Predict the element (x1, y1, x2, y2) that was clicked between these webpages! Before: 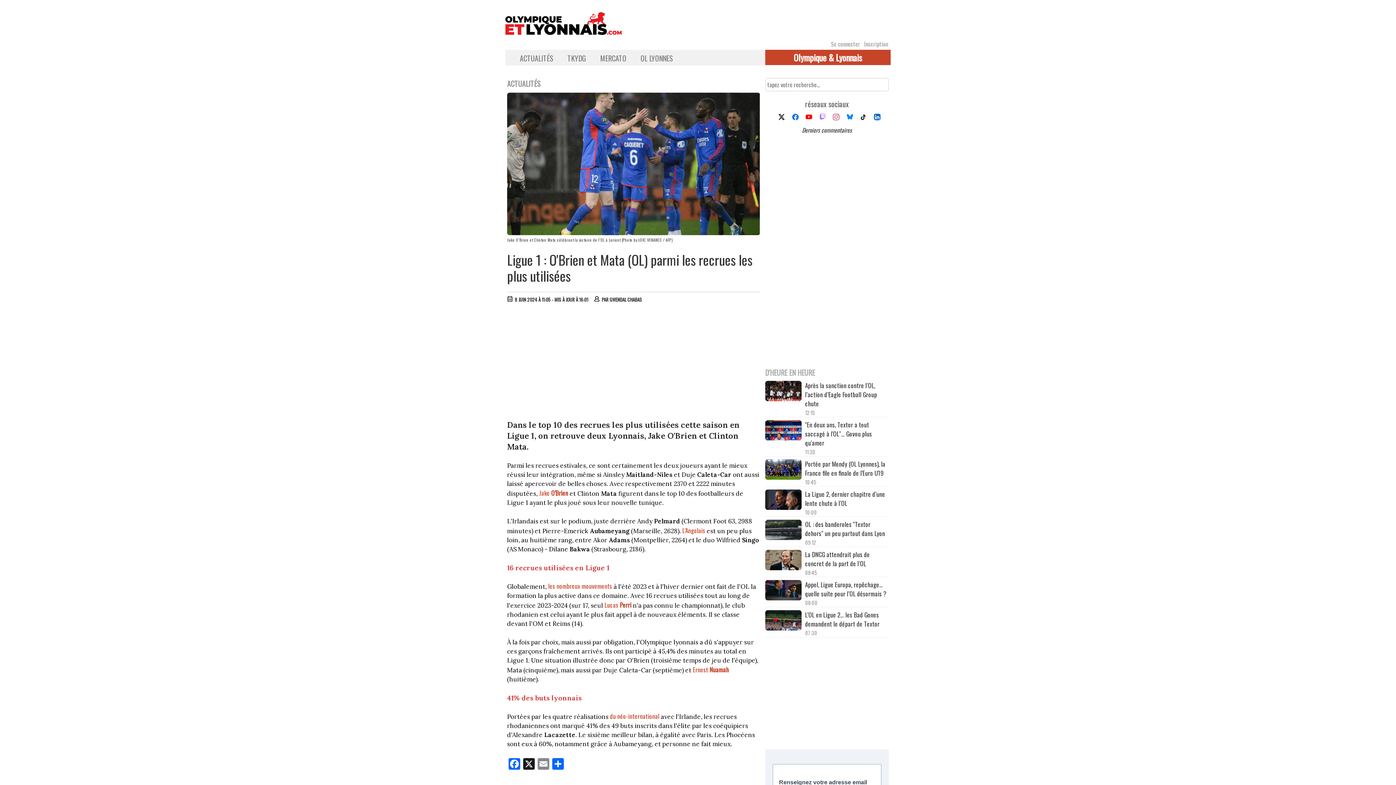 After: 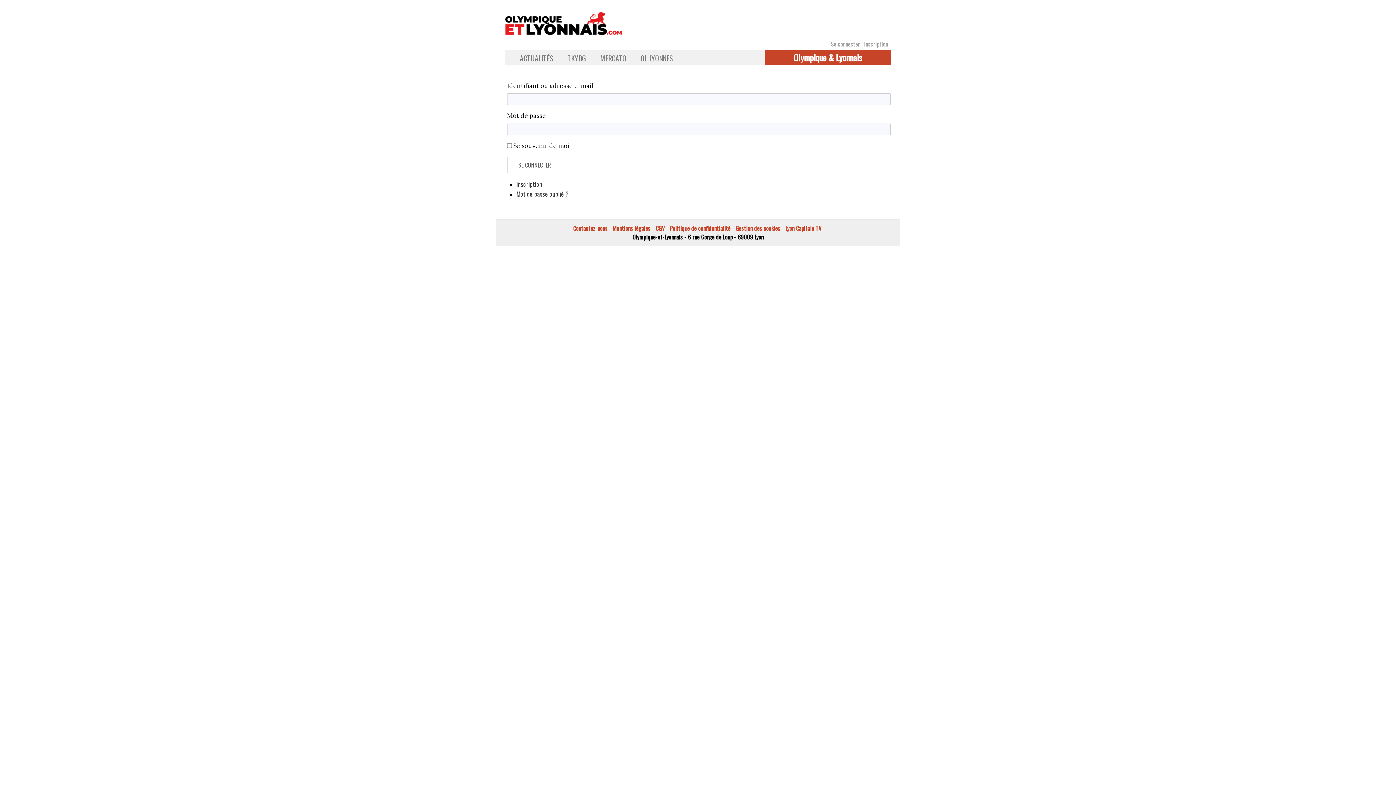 Action: bbox: (831, 39, 862, 48) label: Se connecter